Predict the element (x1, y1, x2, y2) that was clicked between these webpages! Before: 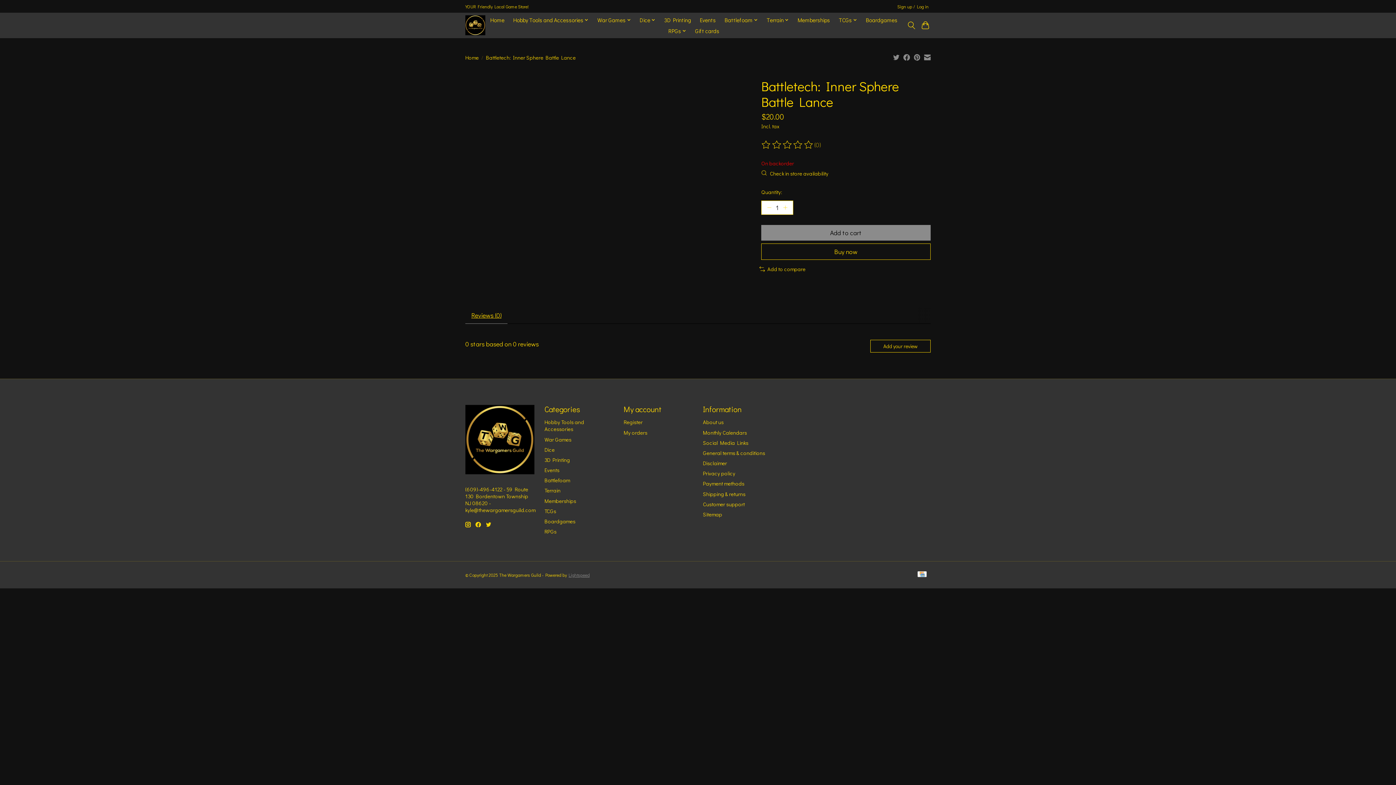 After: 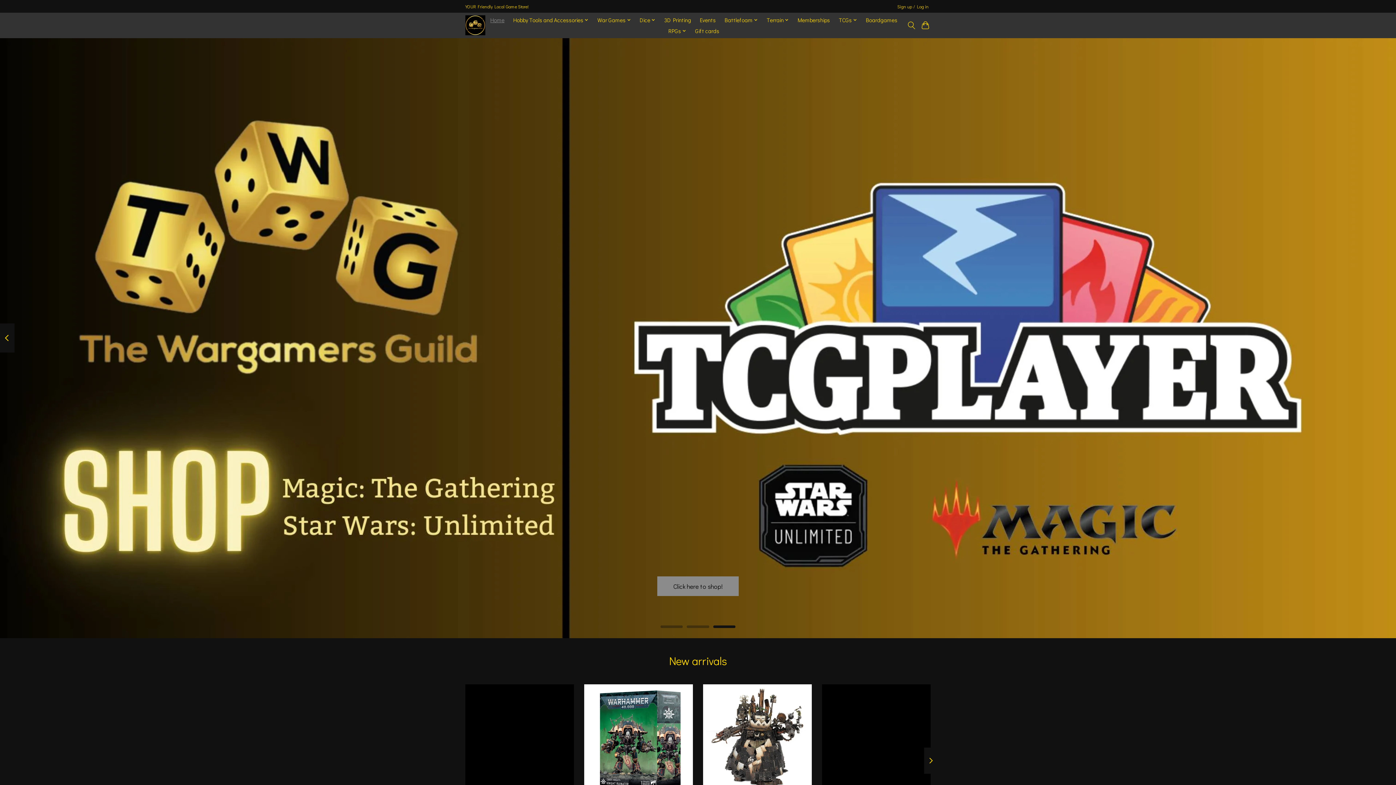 Action: bbox: (465, 15, 485, 35)